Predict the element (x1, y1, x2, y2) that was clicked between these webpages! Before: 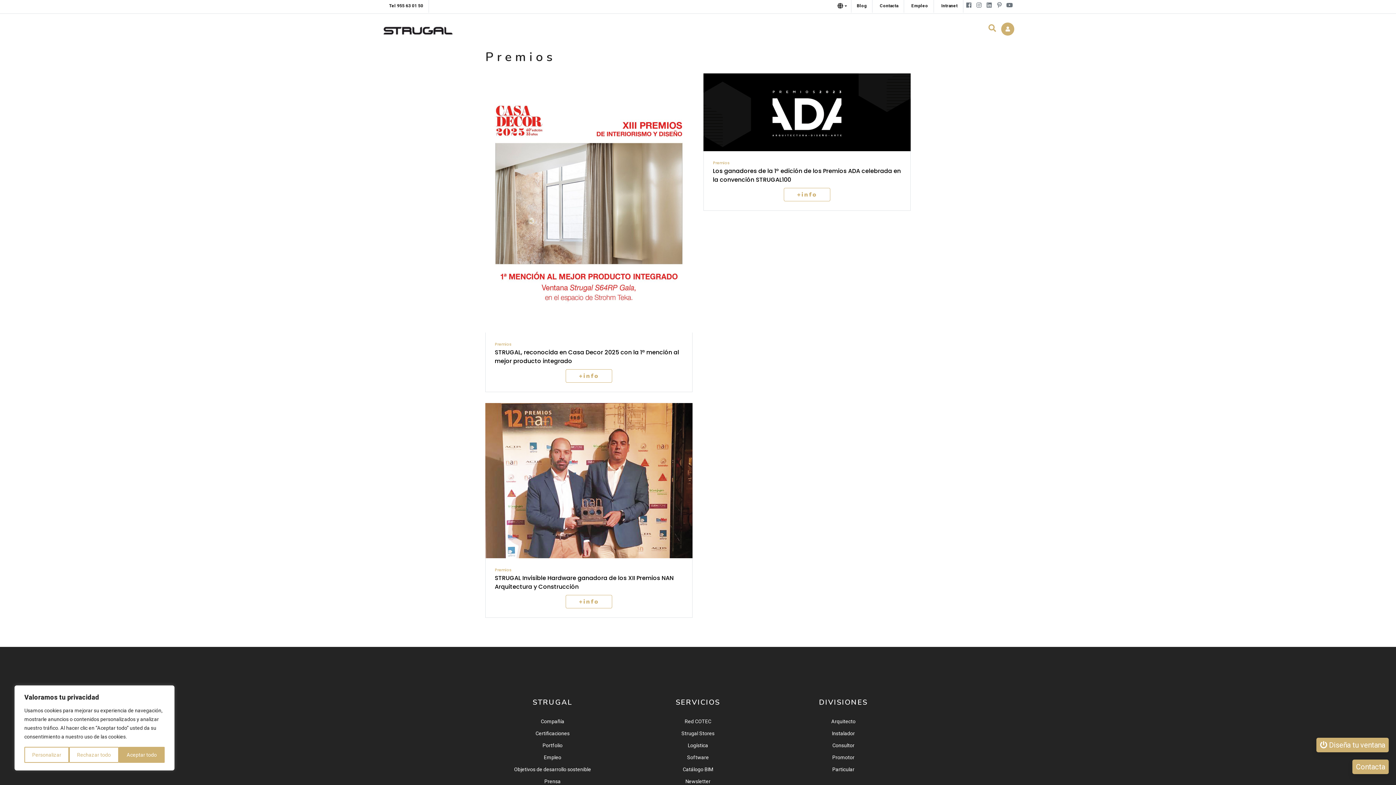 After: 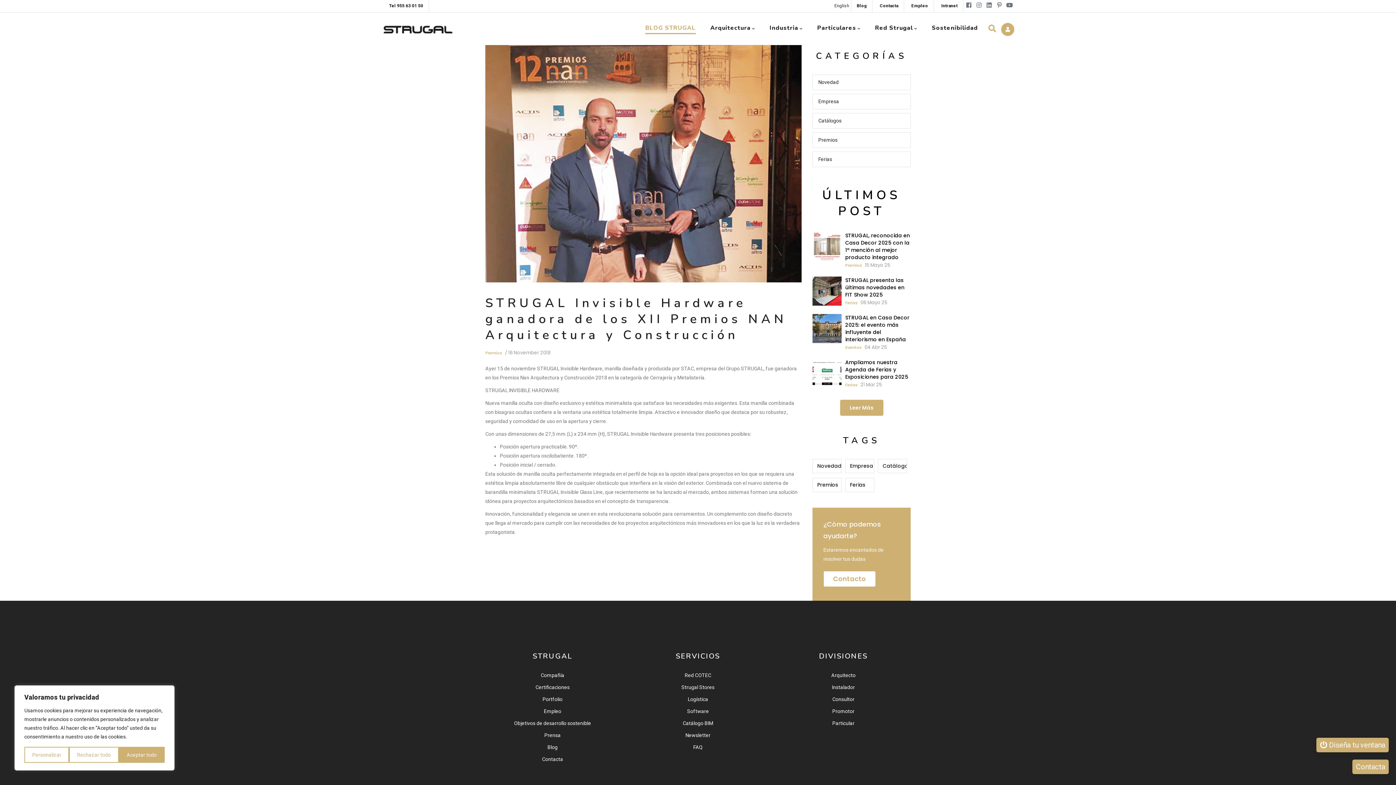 Action: bbox: (494, 574, 683, 591) label: STRUGAL Invisible Hardware ganadora de los XII Premios NAN Arquitectura y Construcción